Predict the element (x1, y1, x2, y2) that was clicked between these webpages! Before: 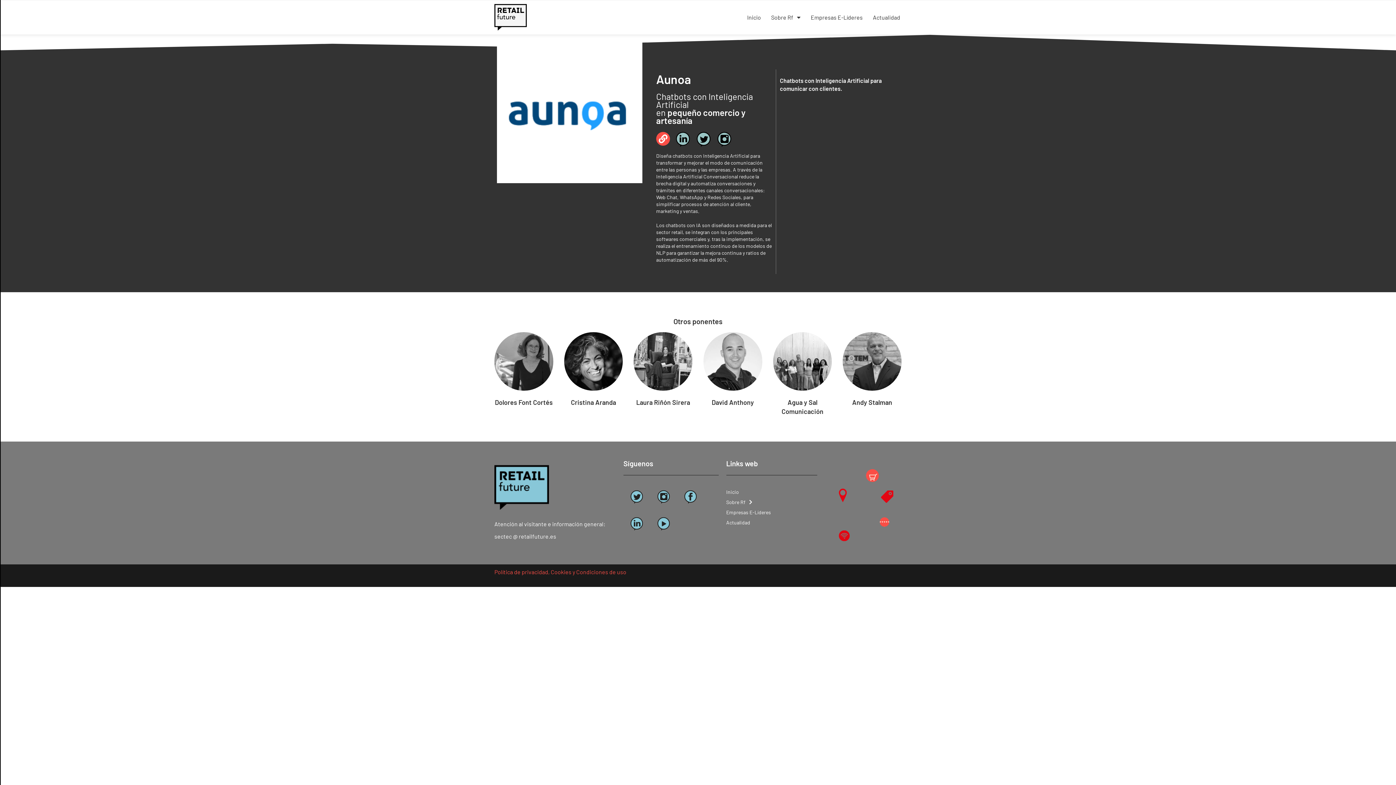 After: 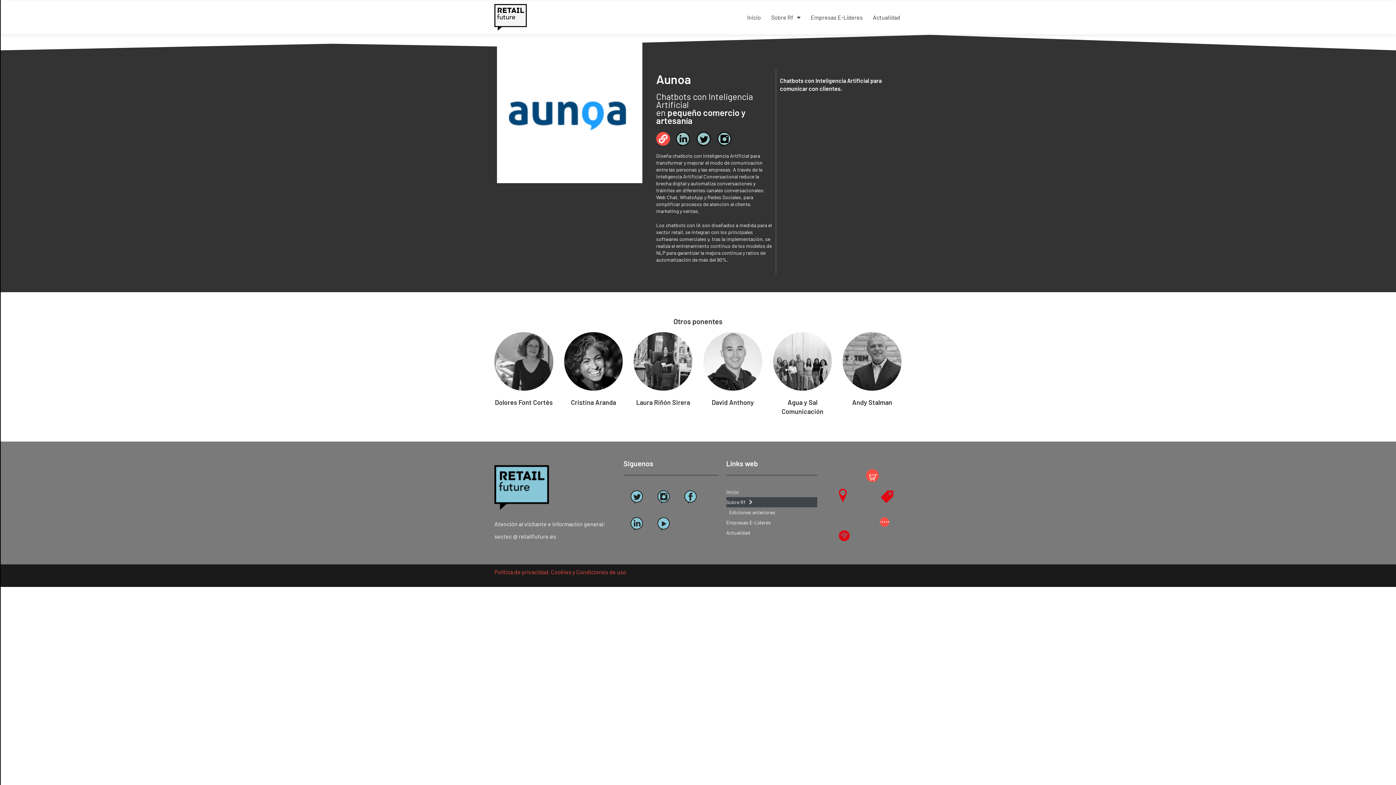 Action: label: Sobre Rf bbox: (726, 497, 817, 507)